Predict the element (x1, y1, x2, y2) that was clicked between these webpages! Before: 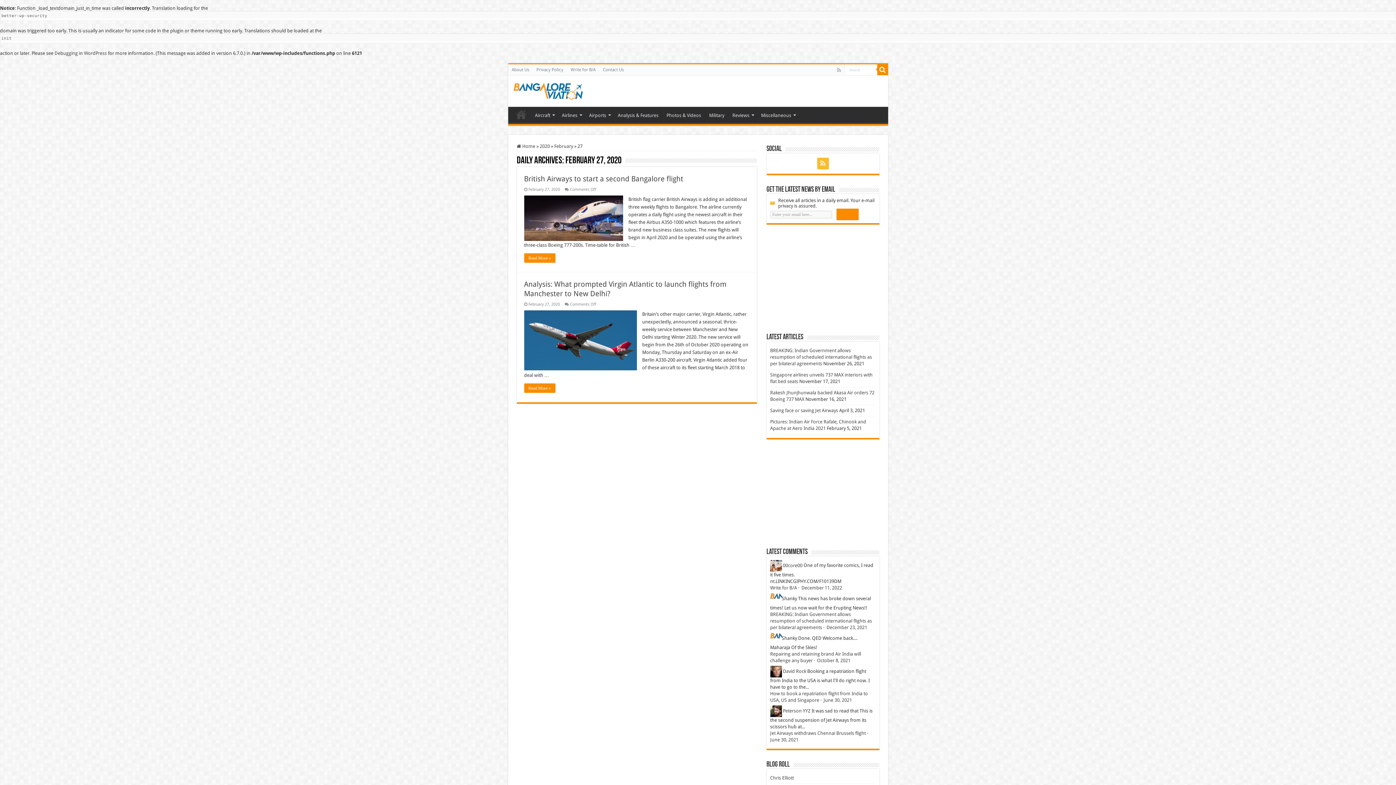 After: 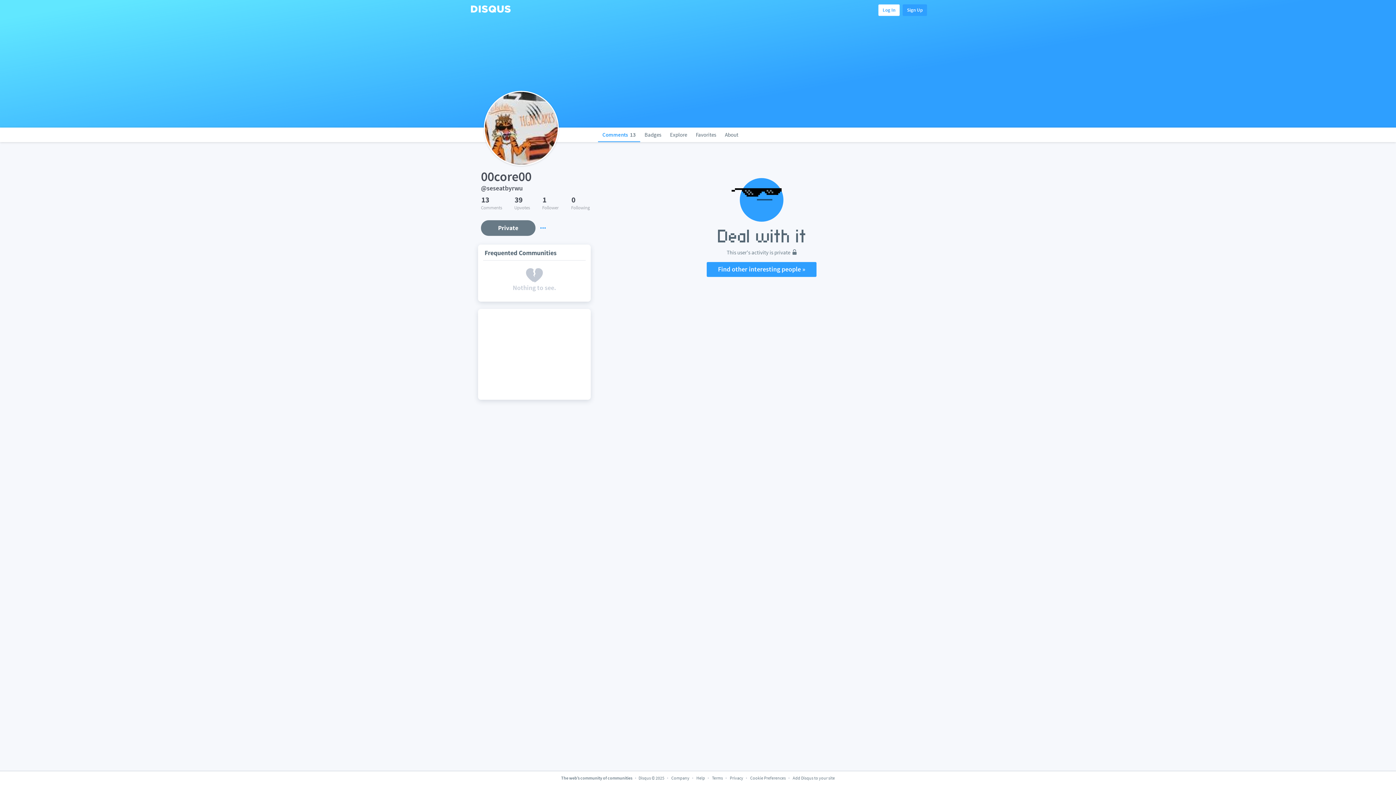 Action: bbox: (783, 563, 802, 568) label: 00core00